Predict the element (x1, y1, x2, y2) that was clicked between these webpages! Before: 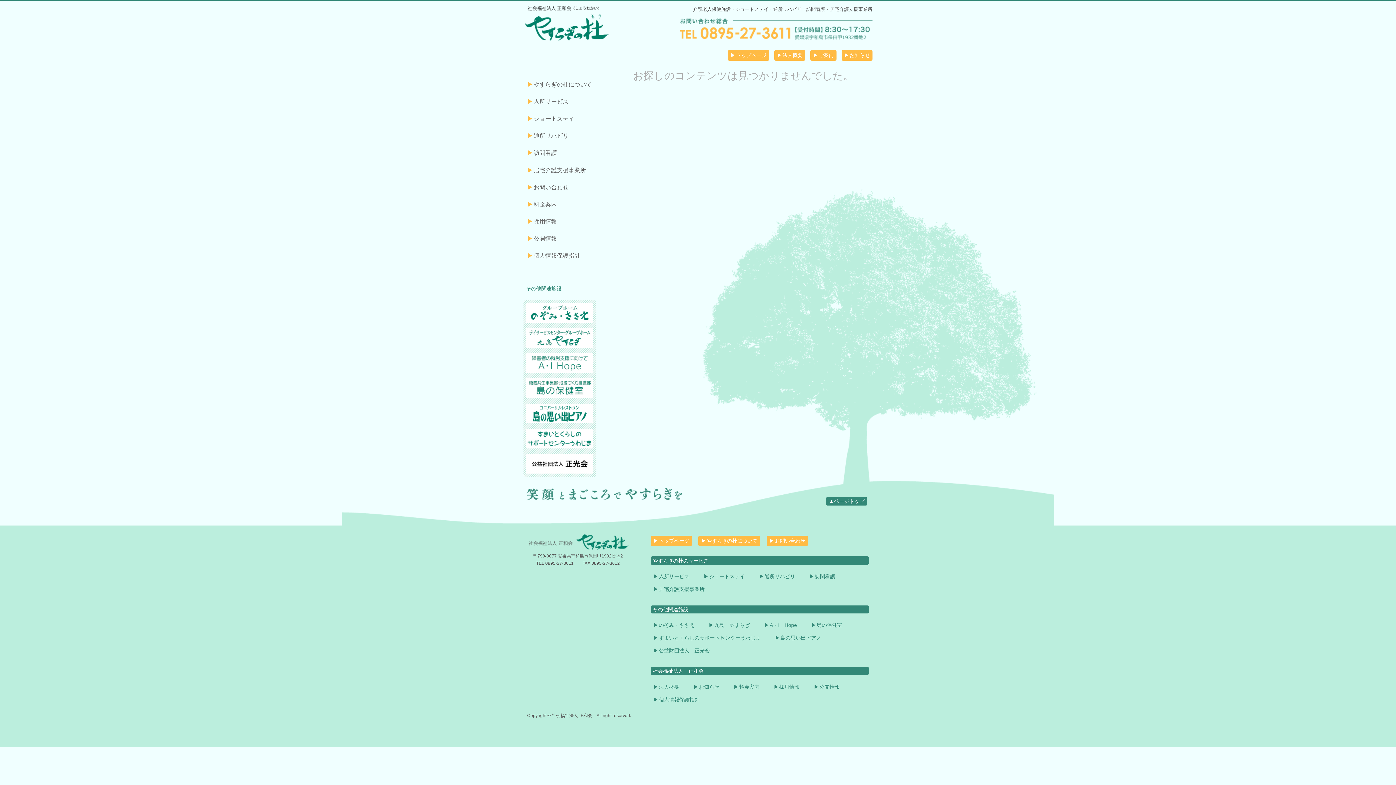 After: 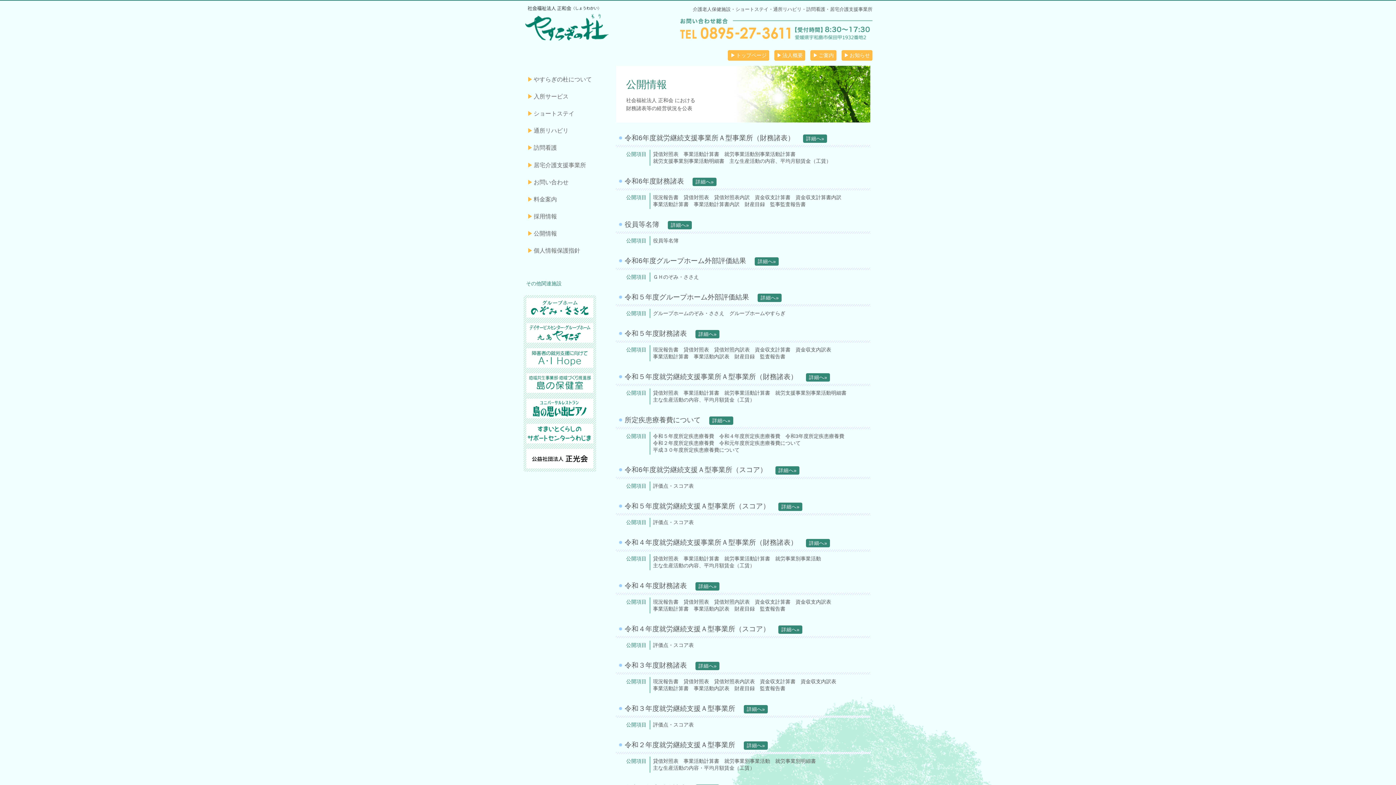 Action: label: 公開情報 bbox: (814, 684, 840, 690)